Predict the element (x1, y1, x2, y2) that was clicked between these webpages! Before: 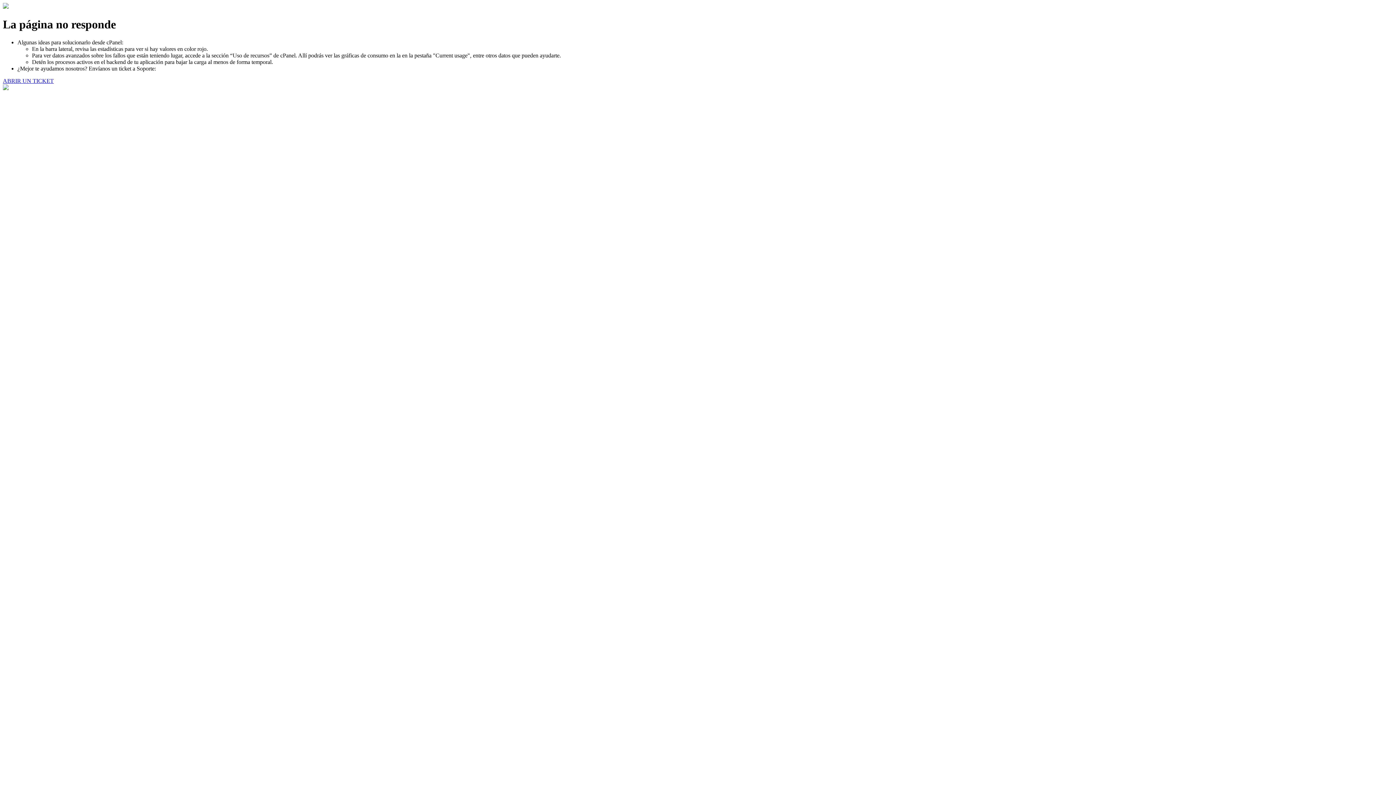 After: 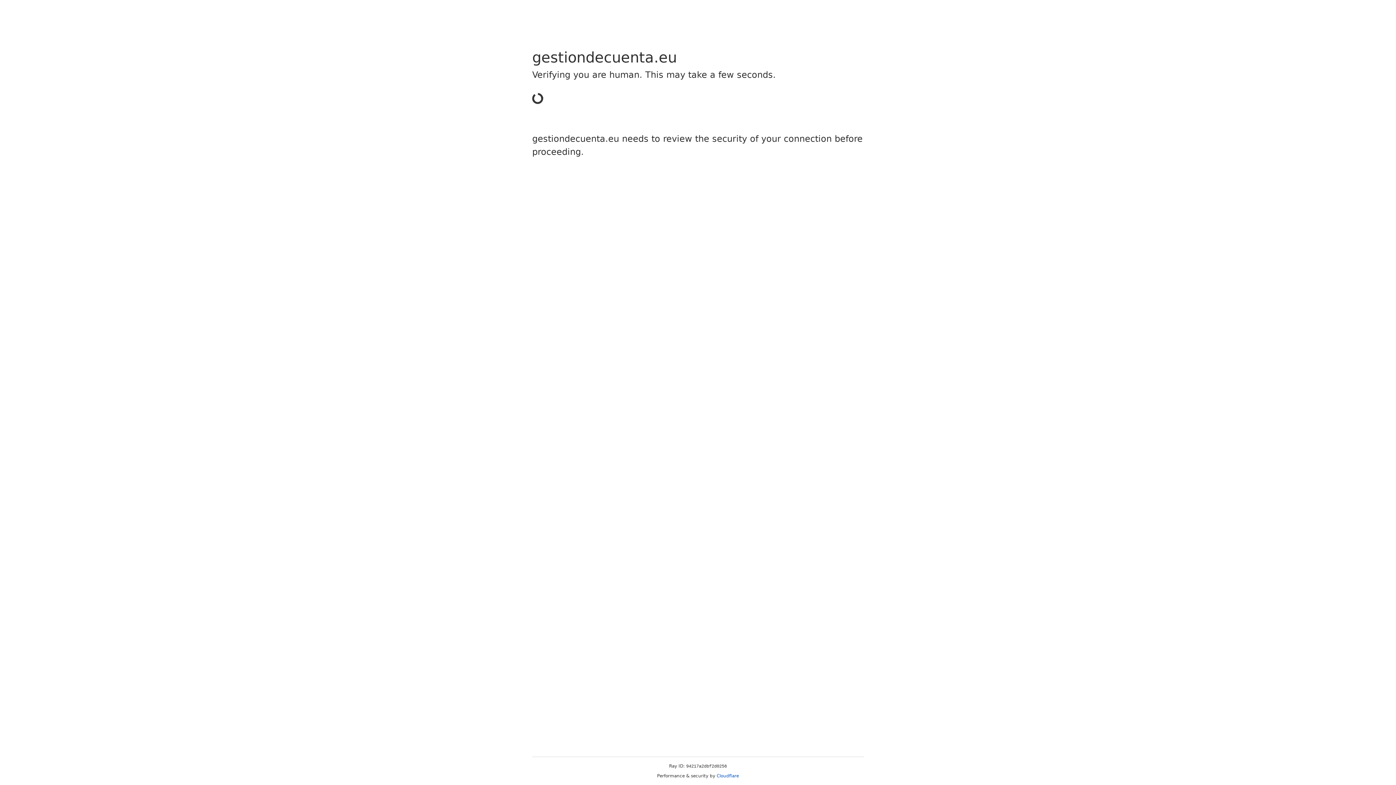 Action: label: ABRIR UN TICKET bbox: (2, 77, 53, 83)